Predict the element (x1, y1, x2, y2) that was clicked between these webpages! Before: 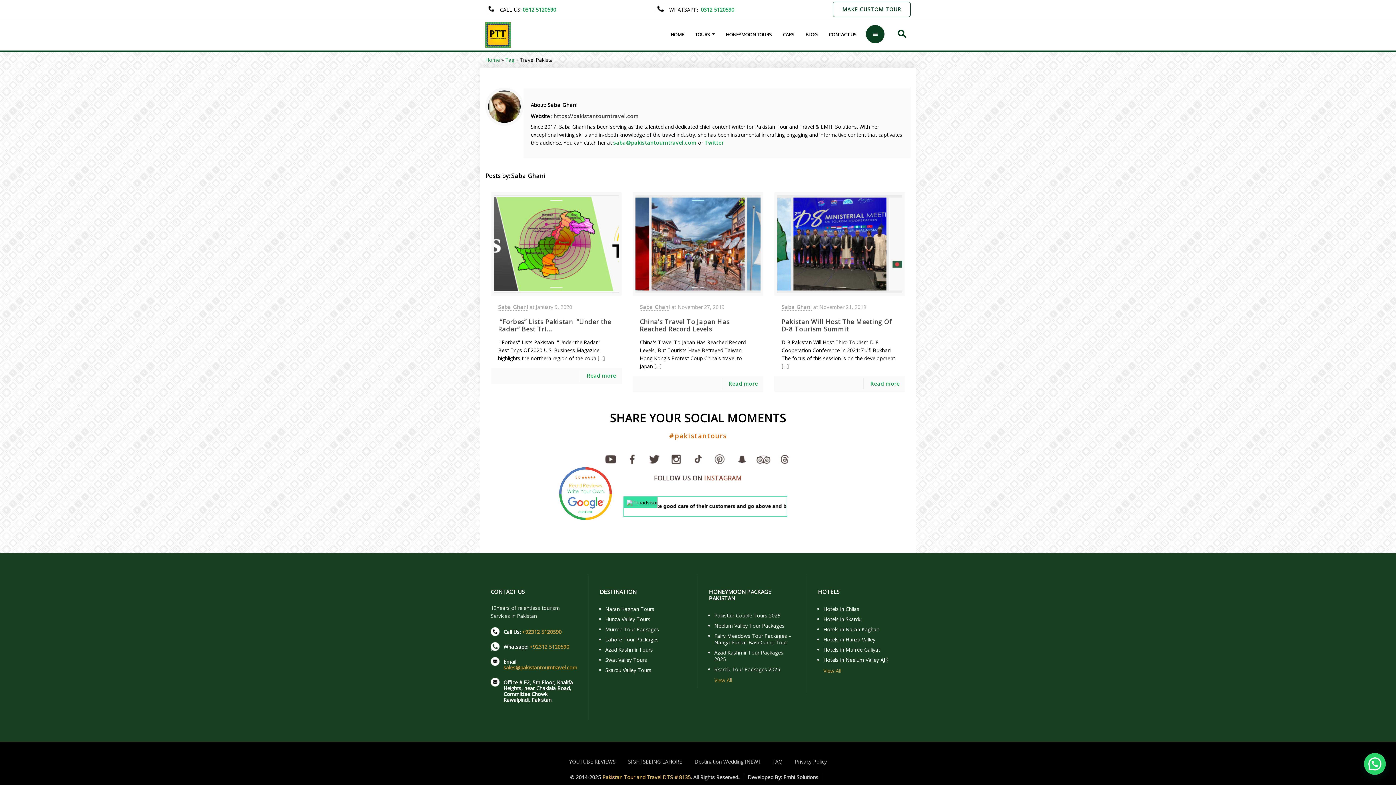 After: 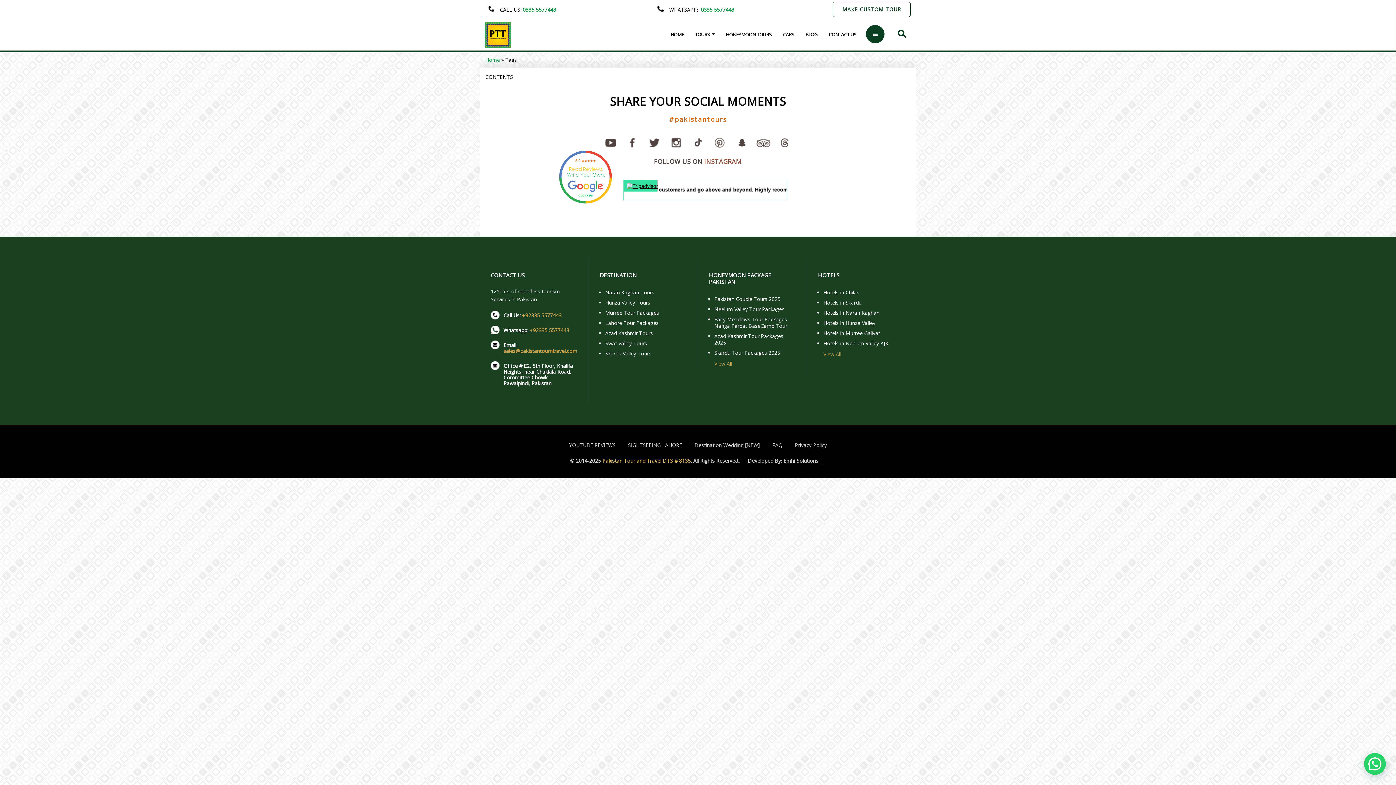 Action: label: Tag bbox: (505, 56, 514, 63)